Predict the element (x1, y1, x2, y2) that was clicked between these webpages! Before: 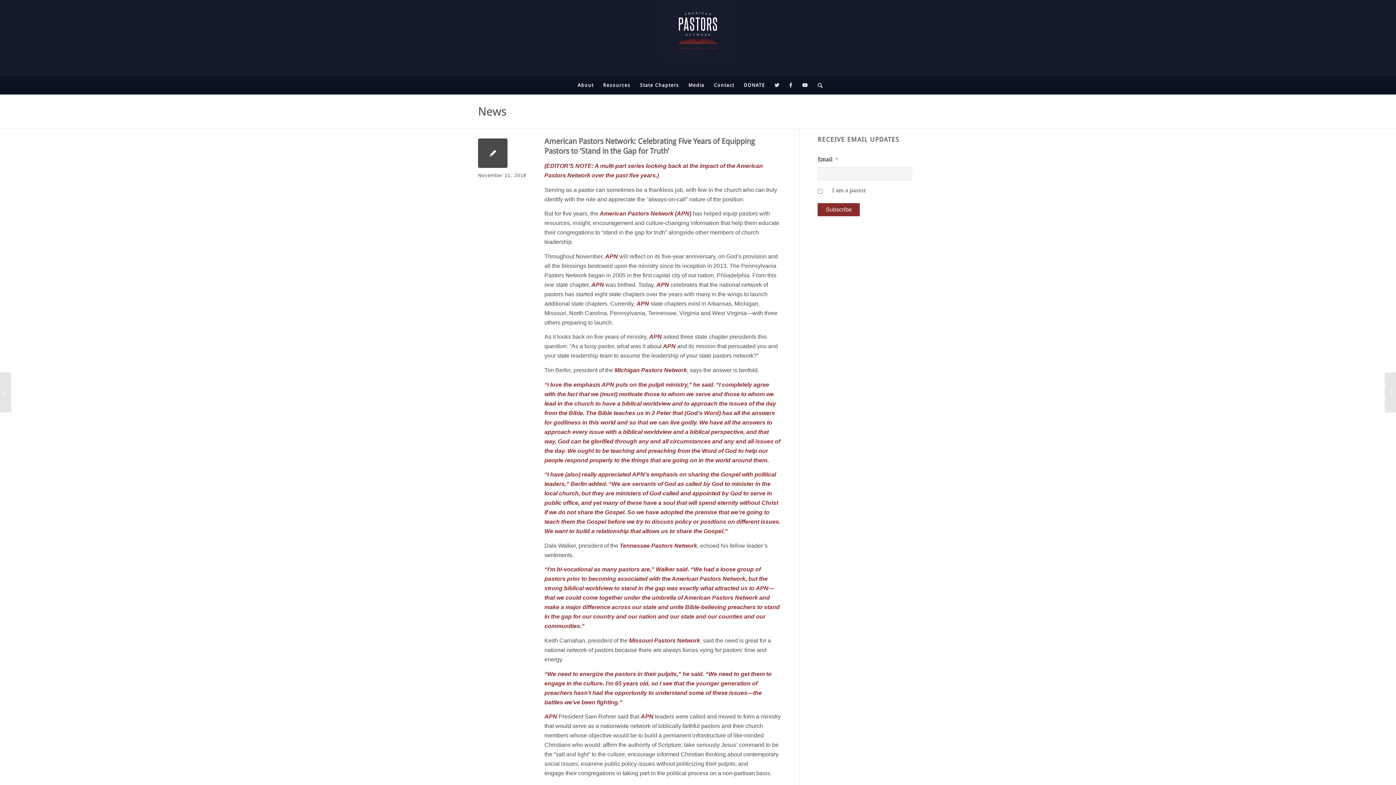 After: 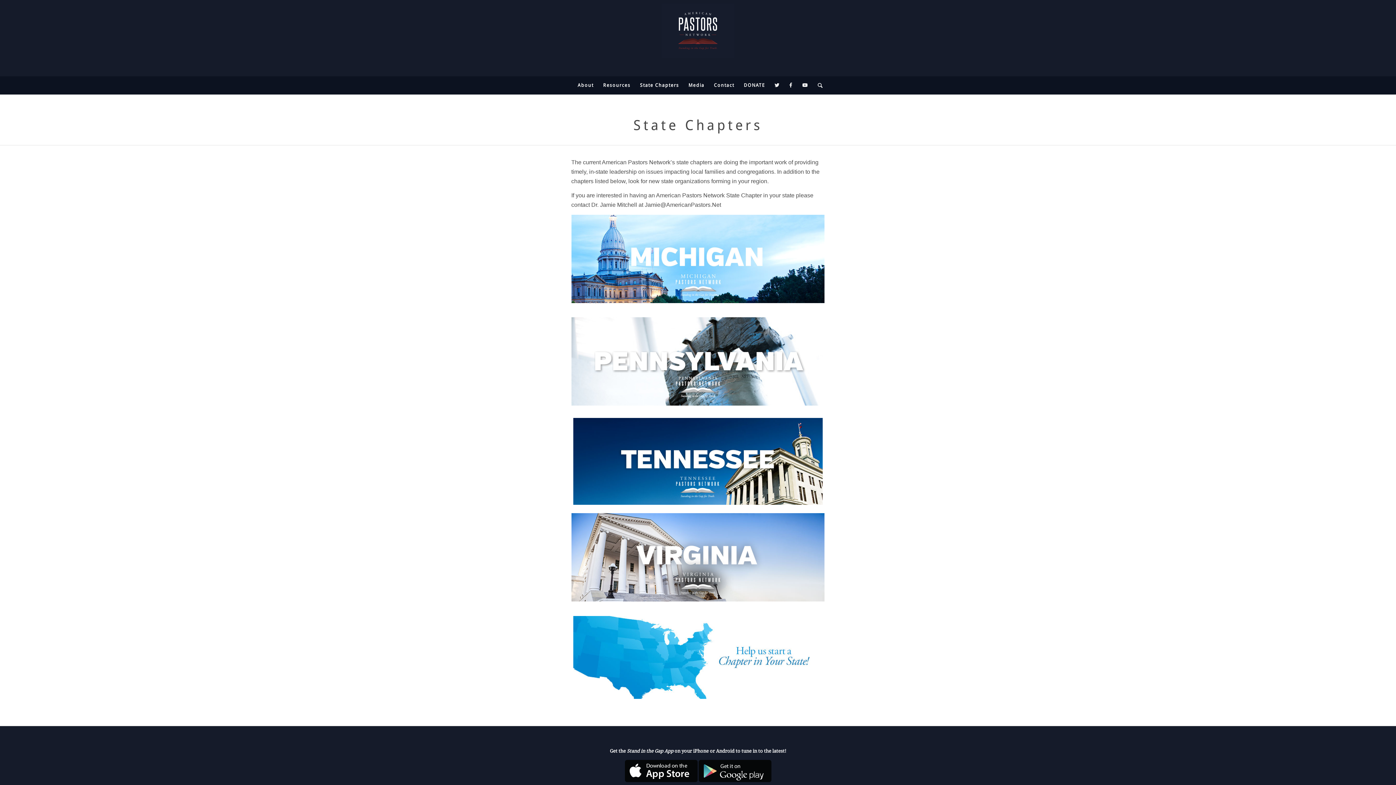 Action: label: State Chapters bbox: (635, 76, 683, 94)